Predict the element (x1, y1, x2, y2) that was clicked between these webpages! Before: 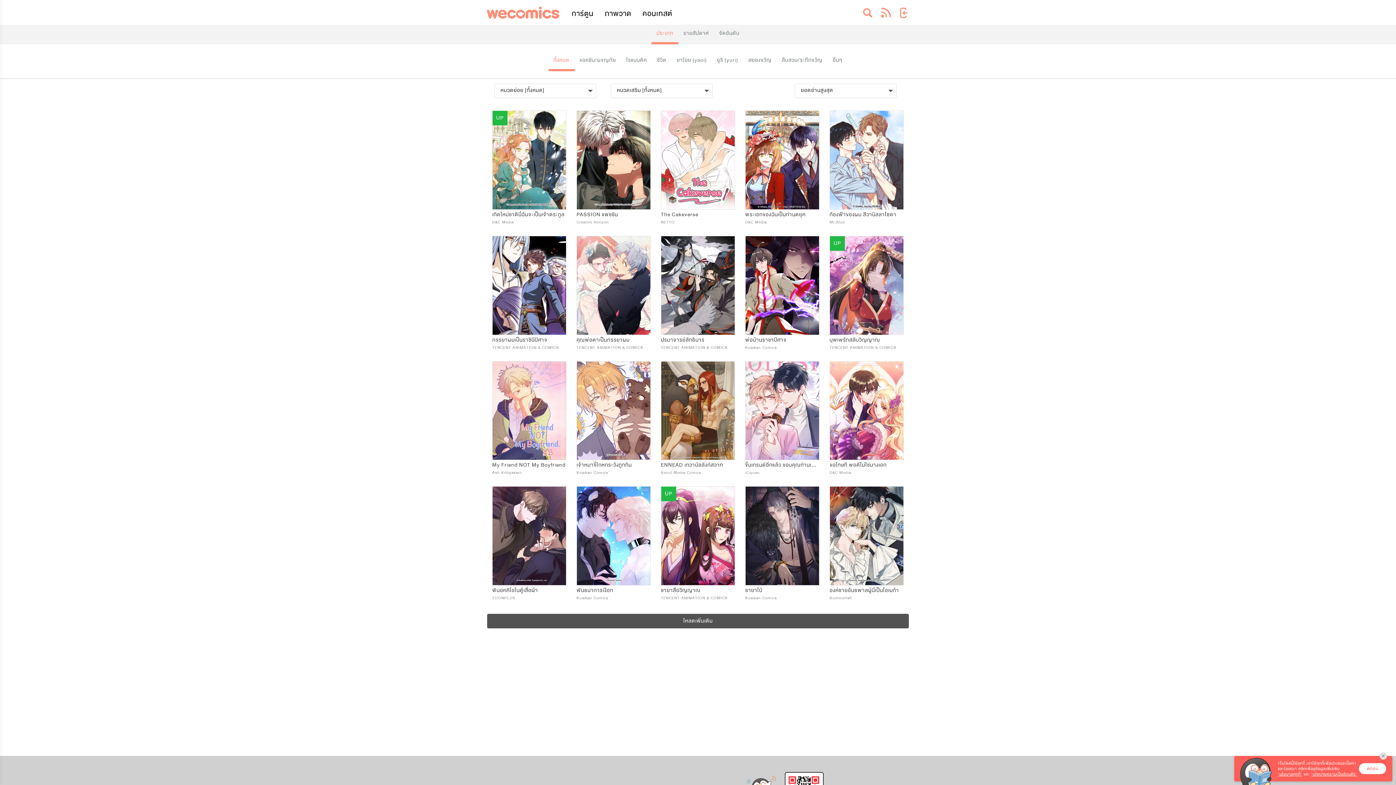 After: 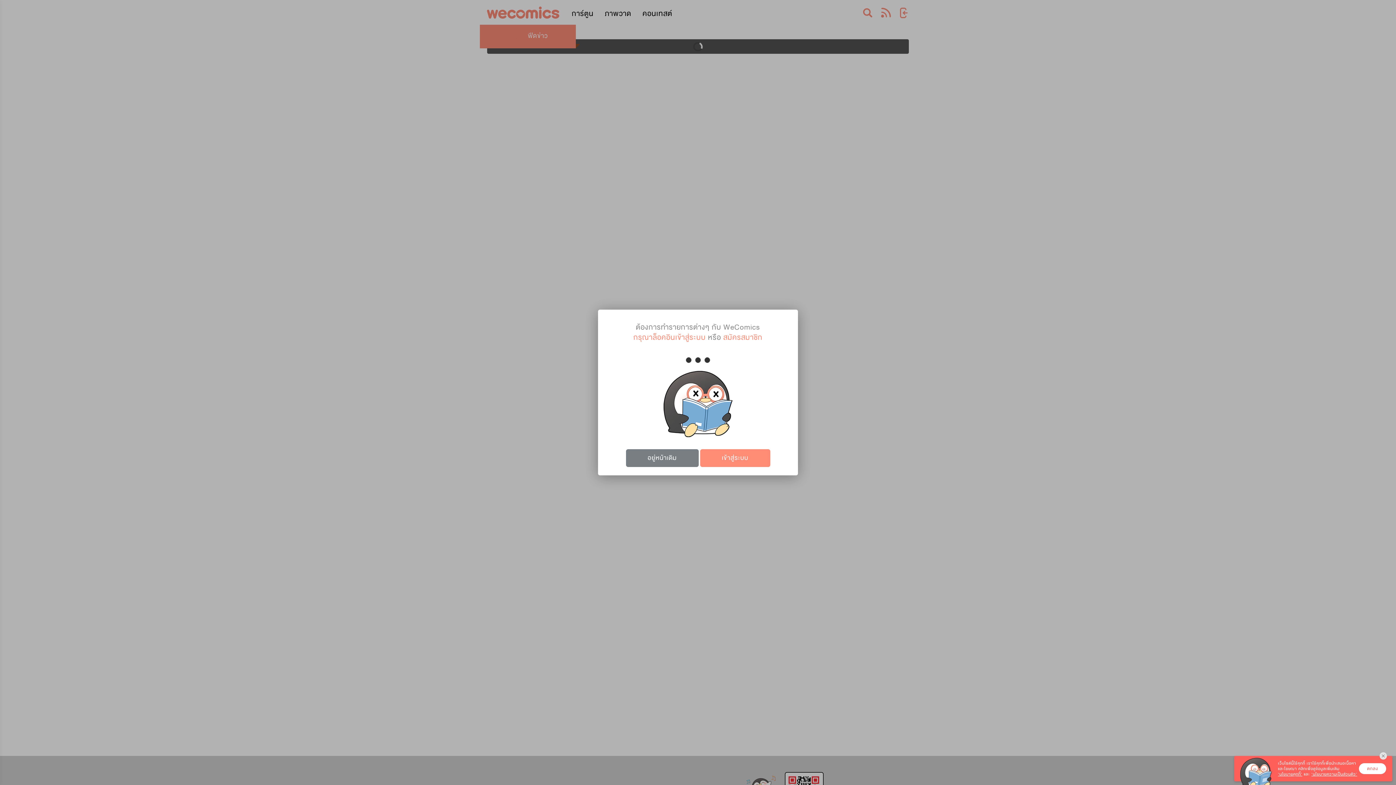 Action: bbox: (879, 14, 892, 21)